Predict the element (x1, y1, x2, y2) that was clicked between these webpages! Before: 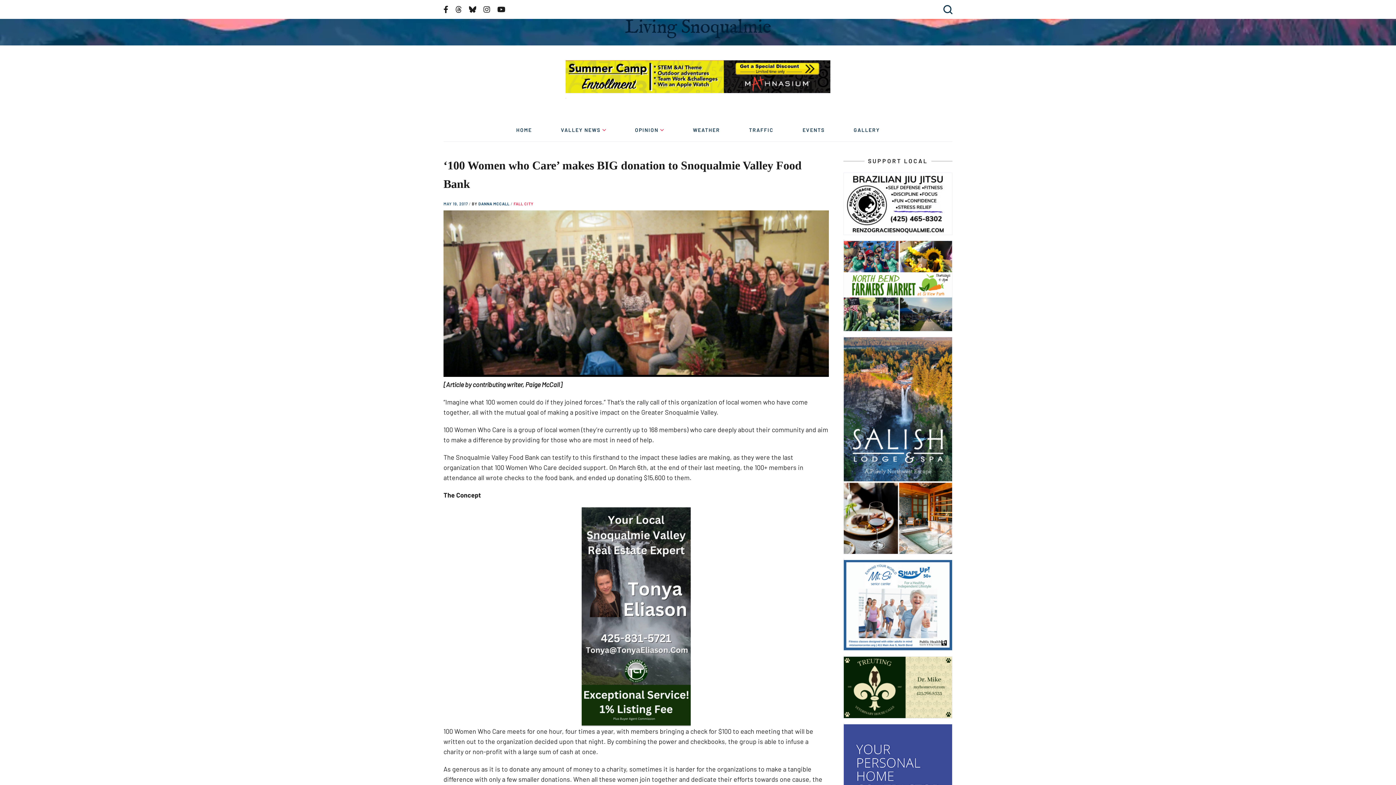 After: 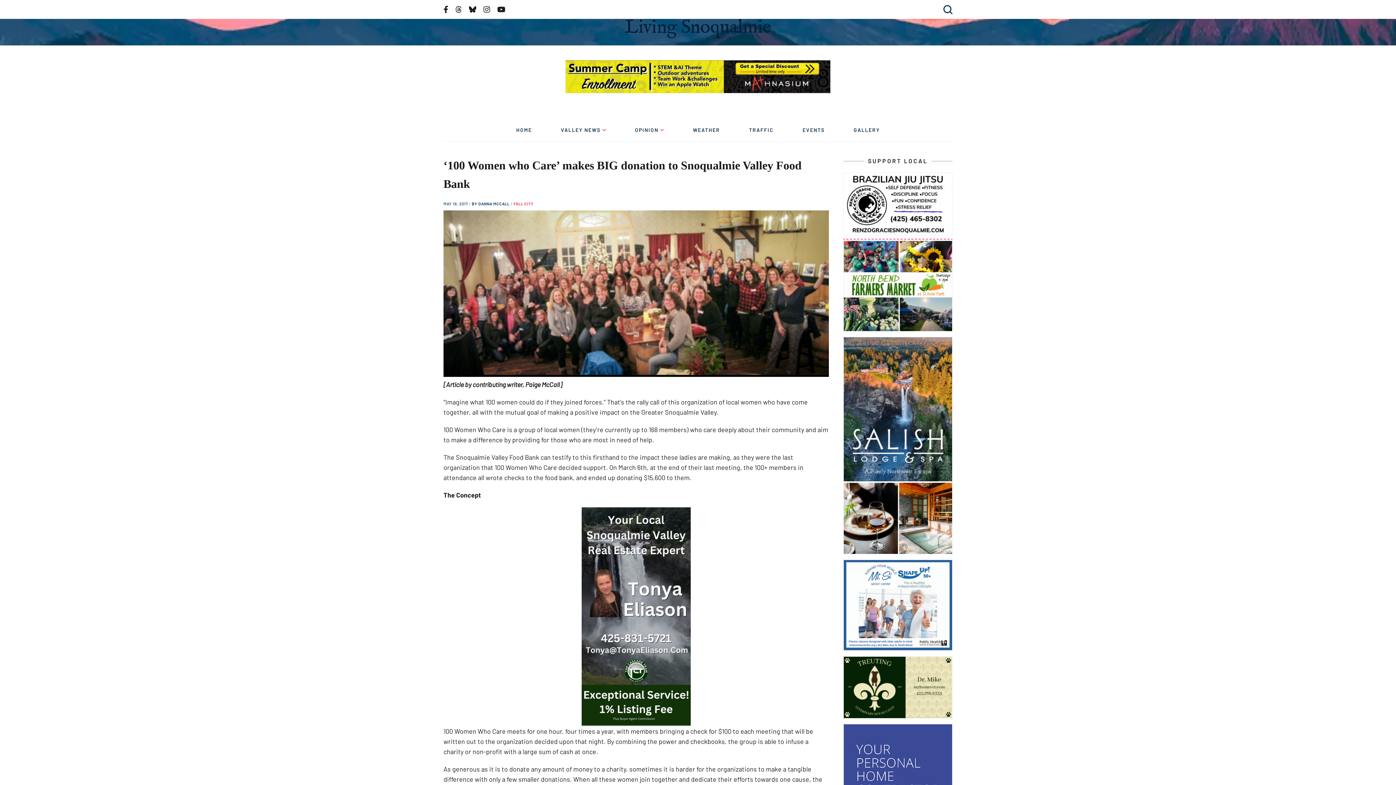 Action: bbox: (843, 172, 952, 238)